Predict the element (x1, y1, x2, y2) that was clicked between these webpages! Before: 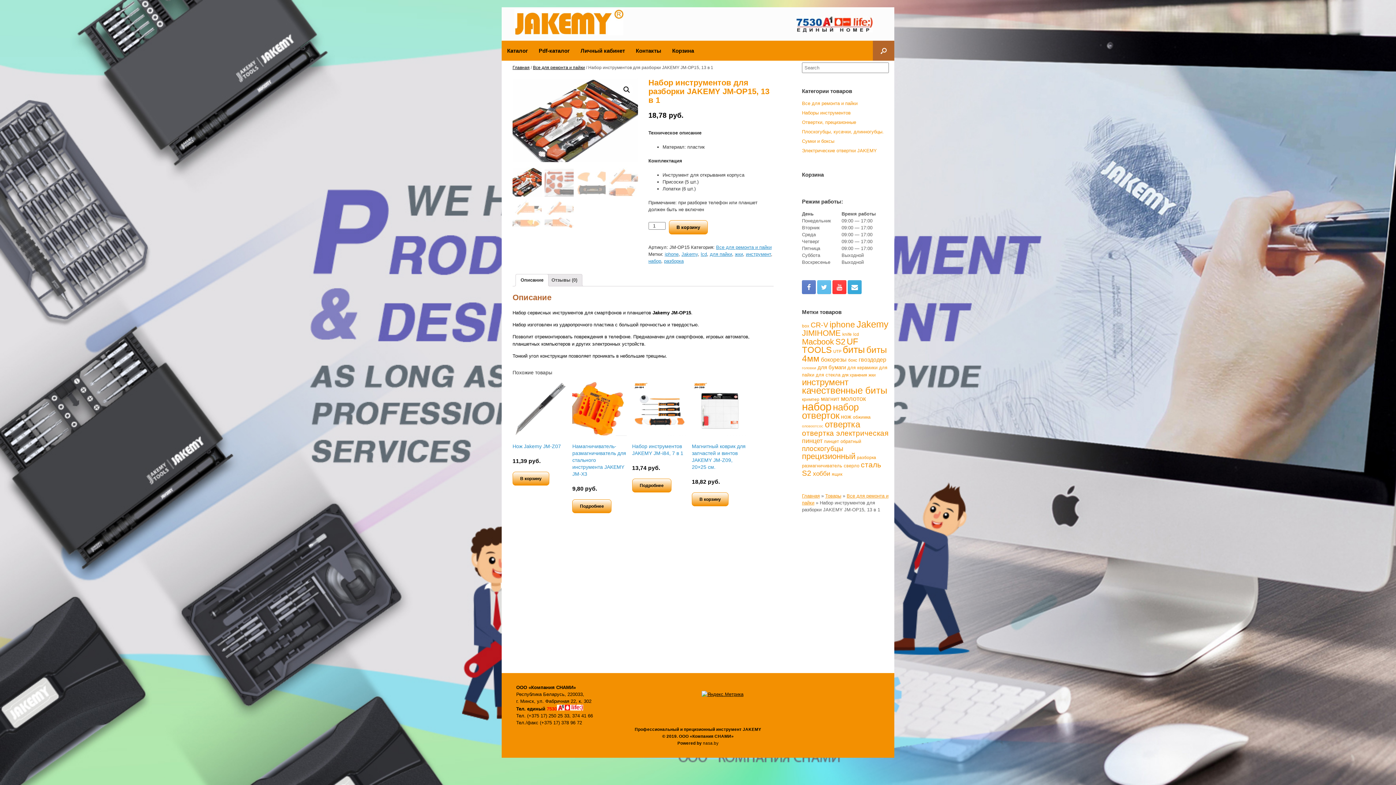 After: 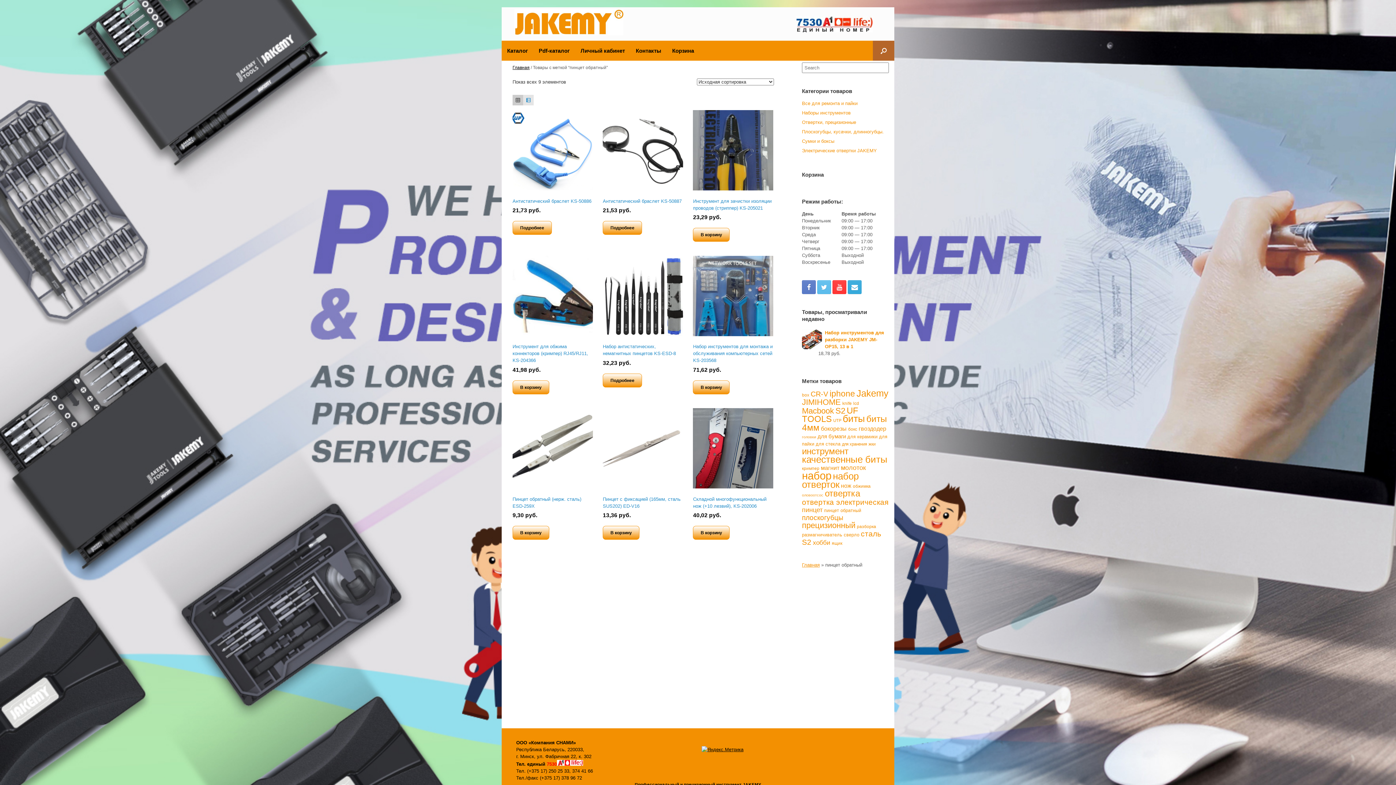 Action: label: пинцет обратный (9 товар) bbox: (824, 439, 861, 444)